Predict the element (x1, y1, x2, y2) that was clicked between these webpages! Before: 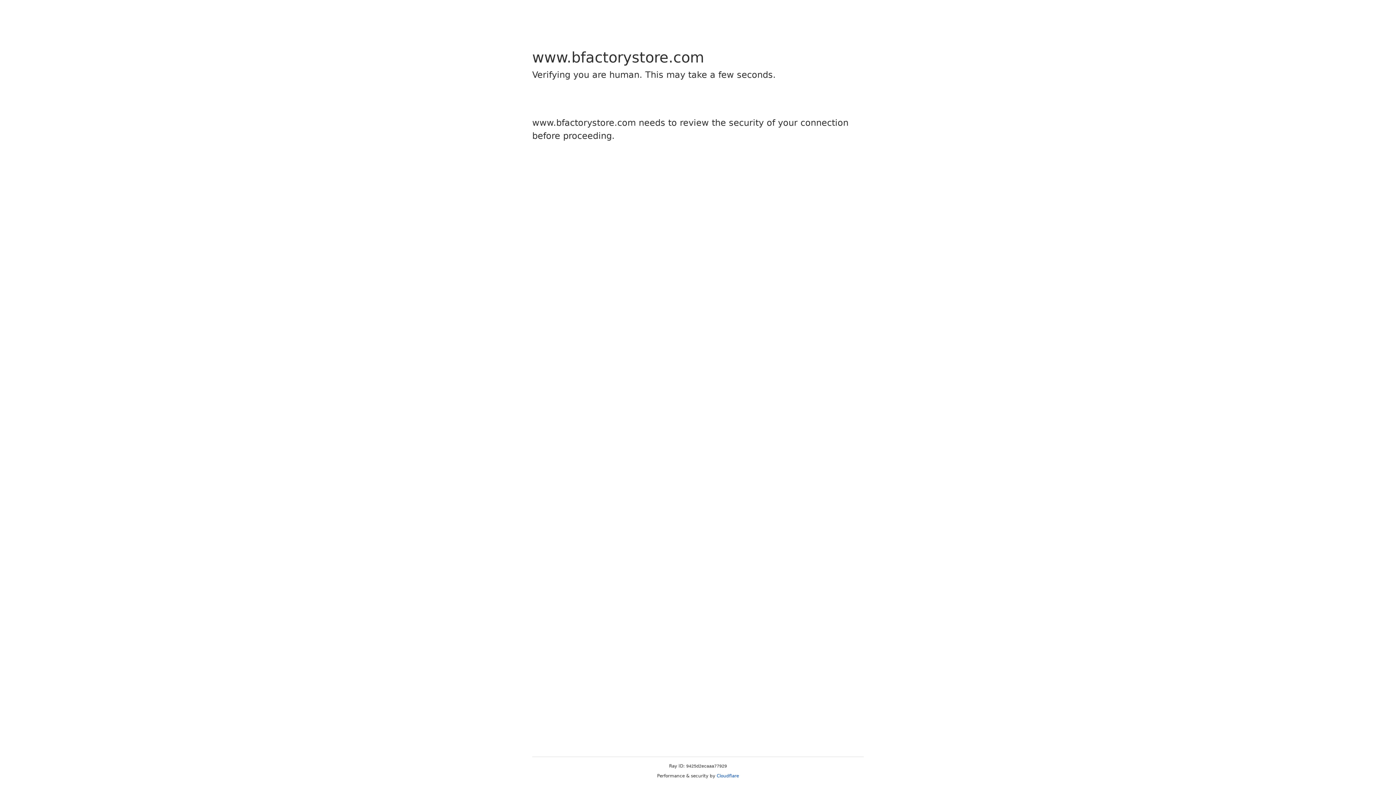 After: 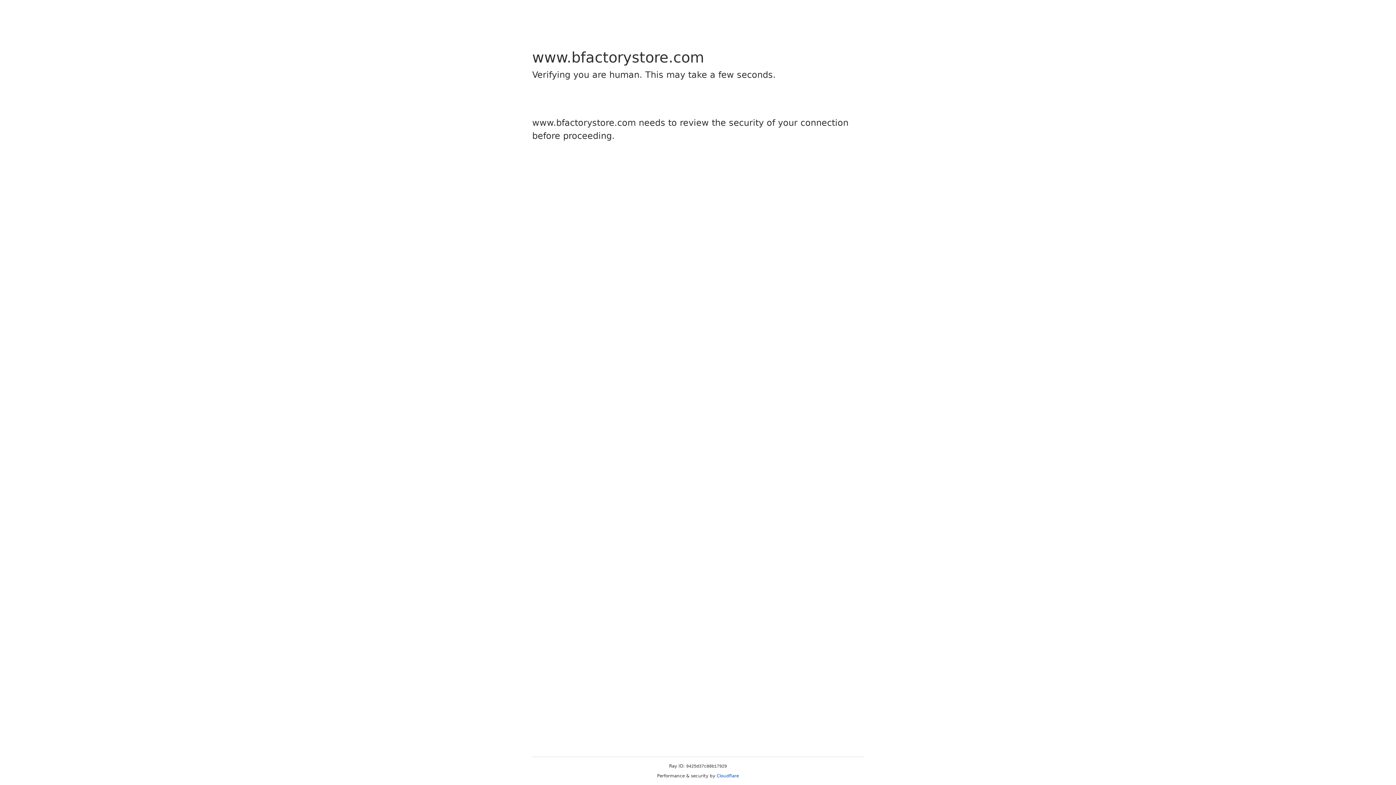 Action: bbox: (716, 773, 739, 778) label: Cloudflare